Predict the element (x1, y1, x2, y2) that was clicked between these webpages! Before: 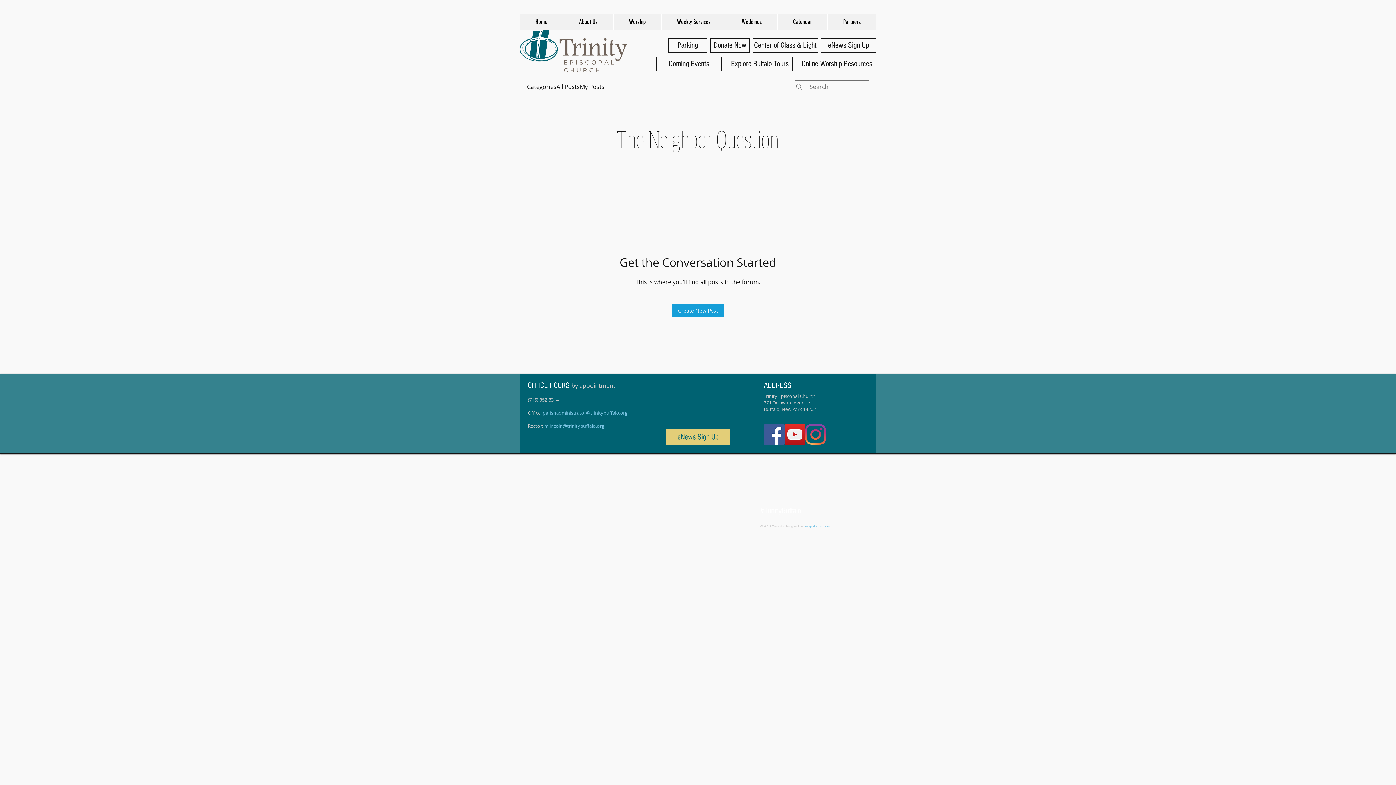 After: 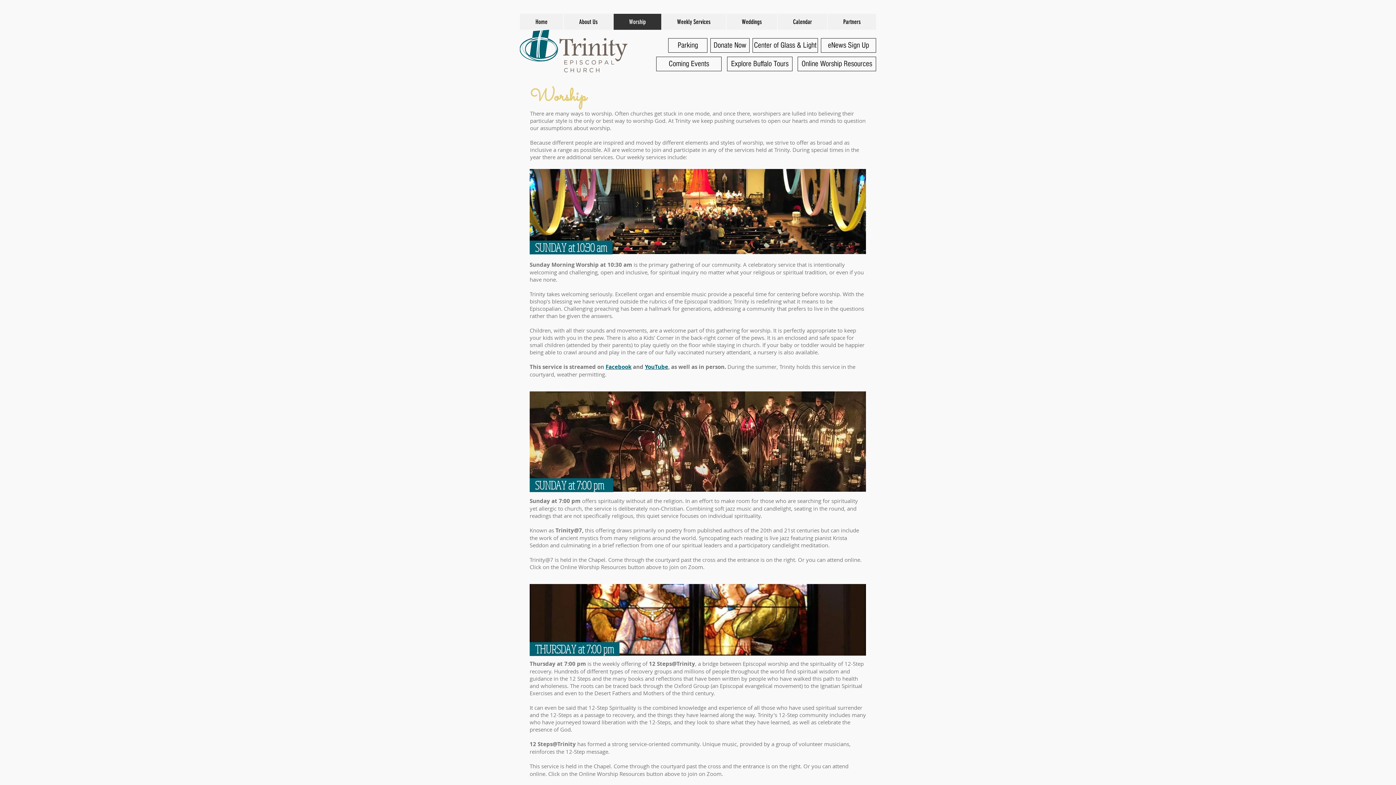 Action: label: Weekly Services bbox: (661, 13, 726, 29)